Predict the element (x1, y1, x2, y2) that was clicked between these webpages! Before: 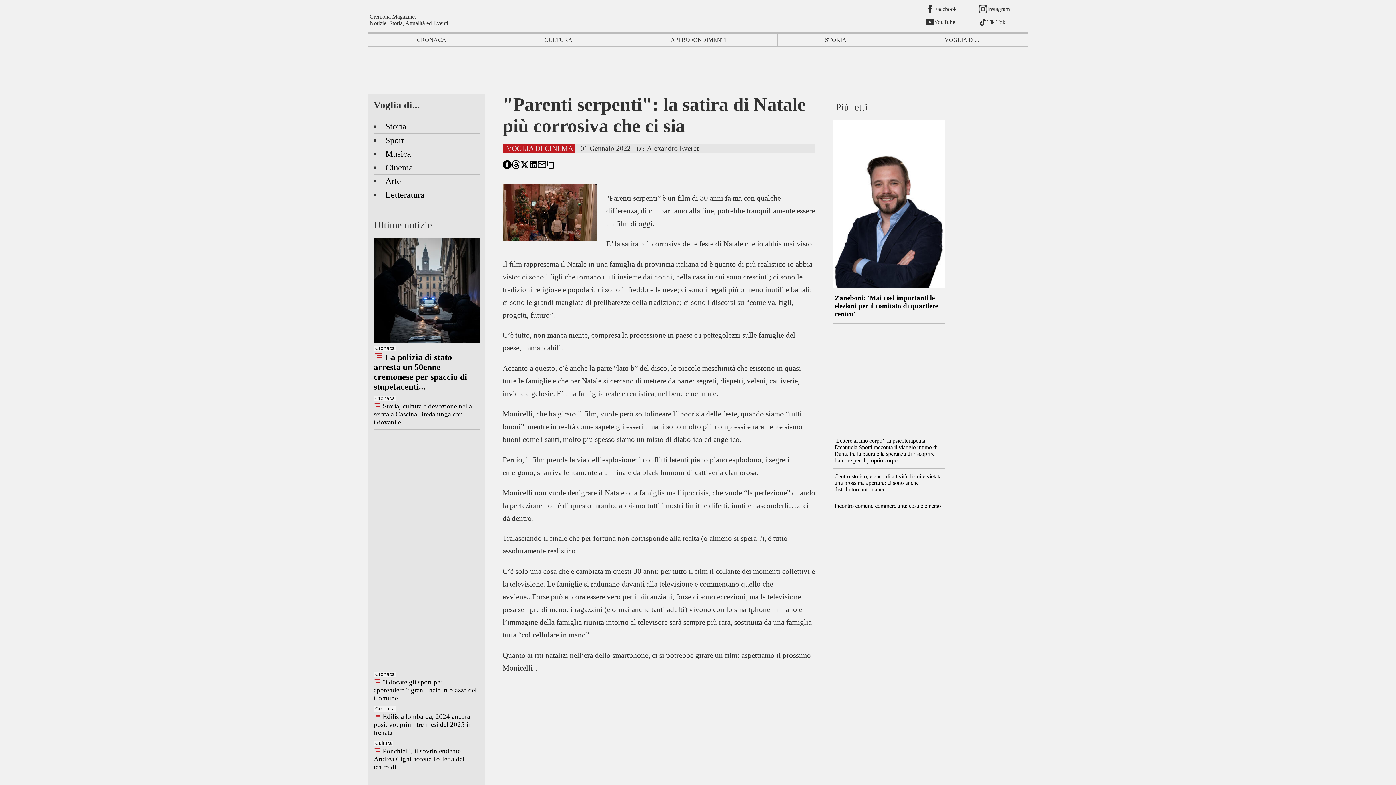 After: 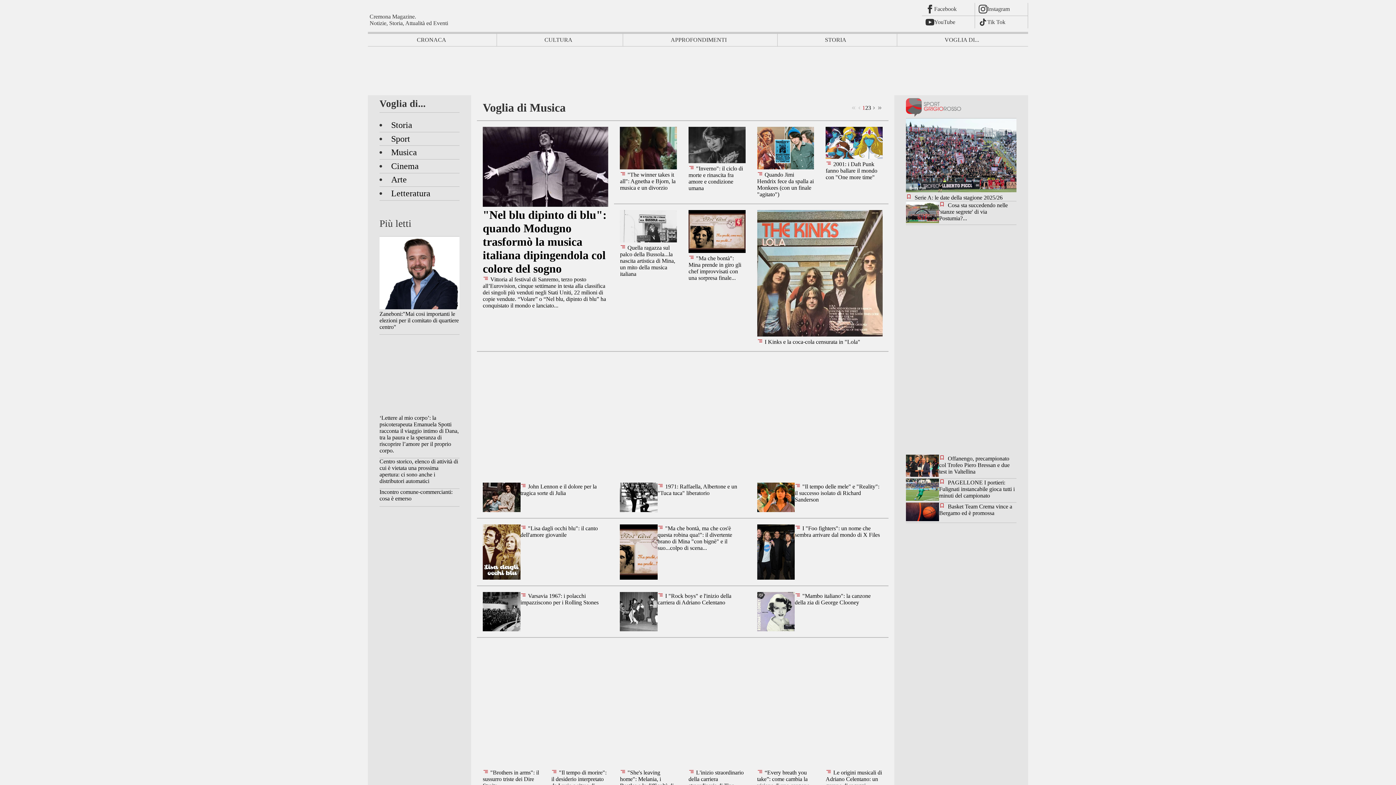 Action: label: Musica bbox: (385, 149, 411, 158)